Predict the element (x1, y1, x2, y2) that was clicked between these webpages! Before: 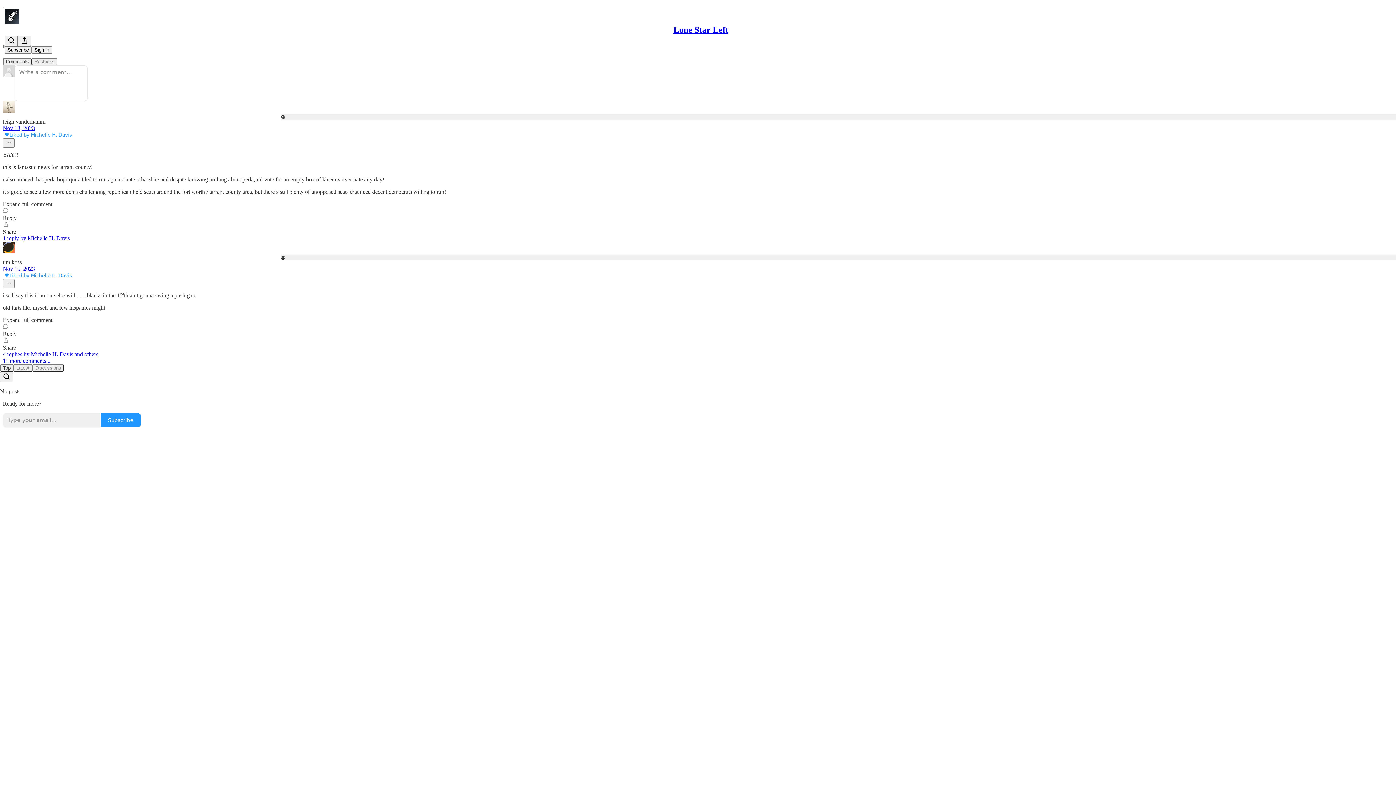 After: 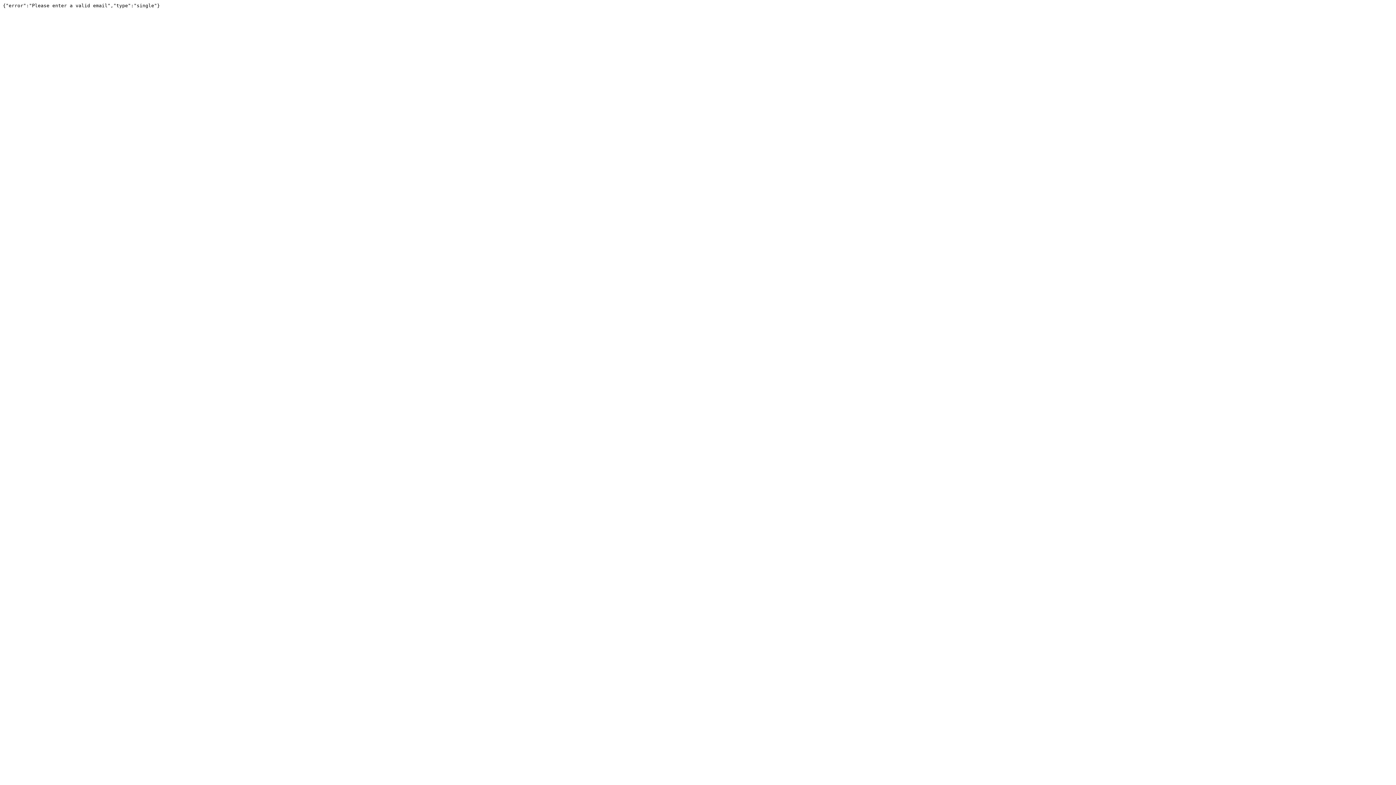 Action: label: Subscribe bbox: (100, 412, 141, 427)